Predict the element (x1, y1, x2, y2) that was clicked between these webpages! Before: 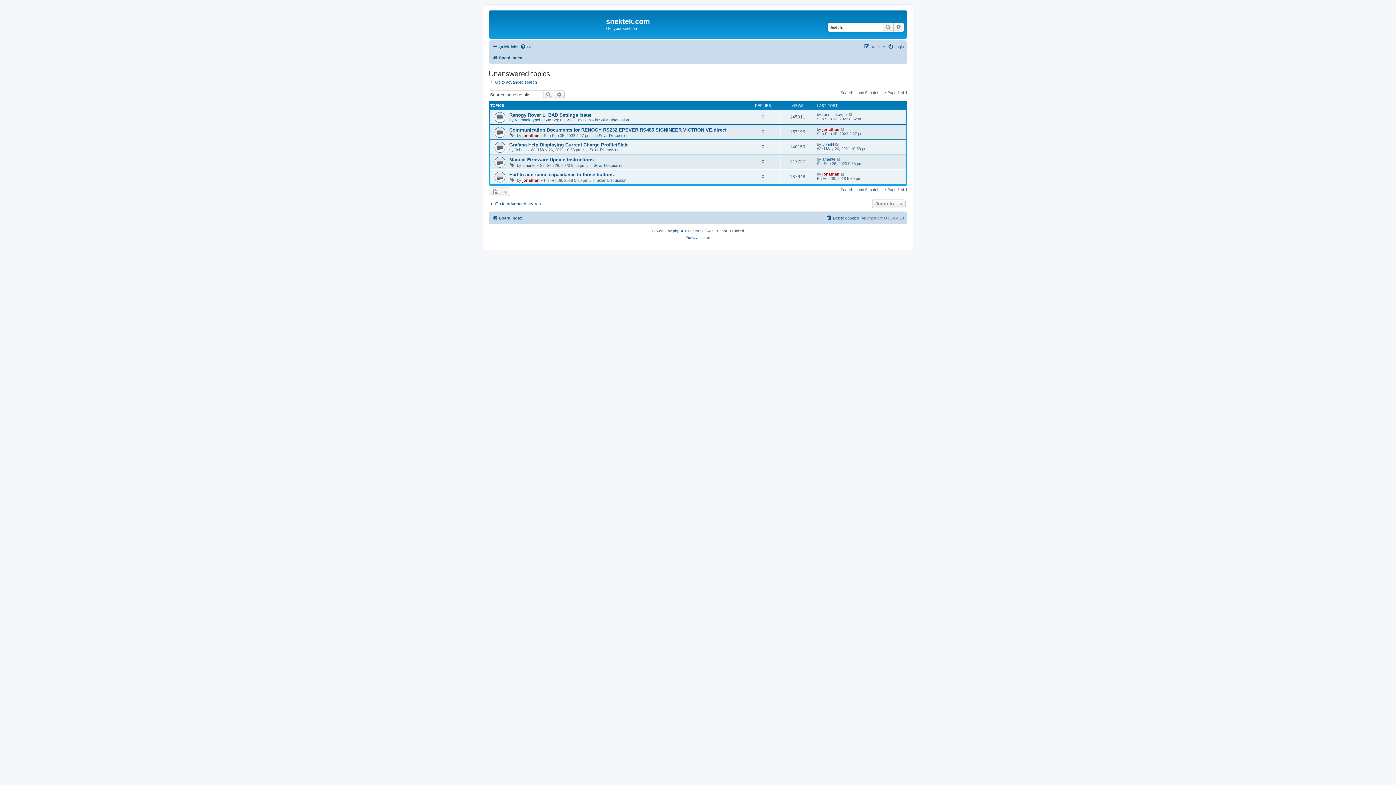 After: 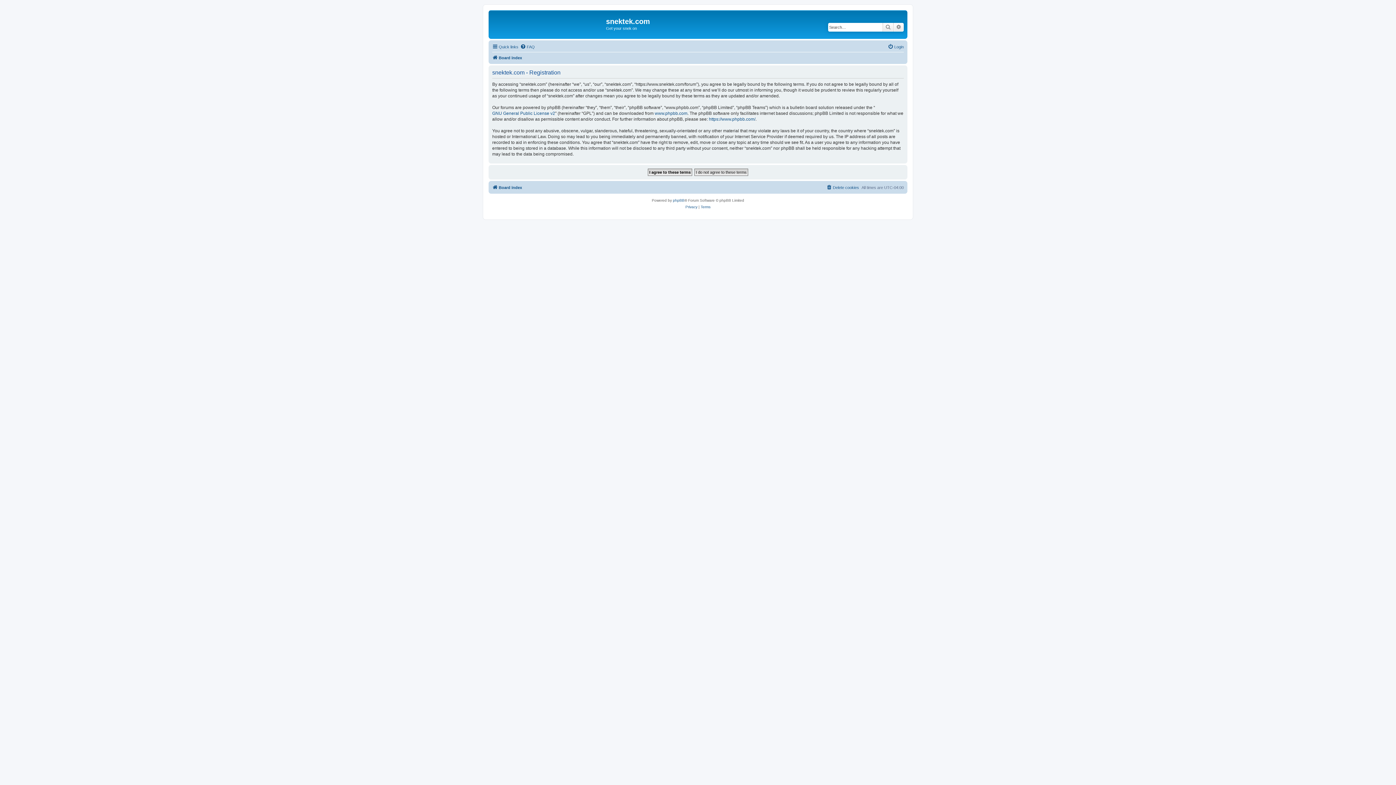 Action: bbox: (864, 42, 885, 51) label: Register